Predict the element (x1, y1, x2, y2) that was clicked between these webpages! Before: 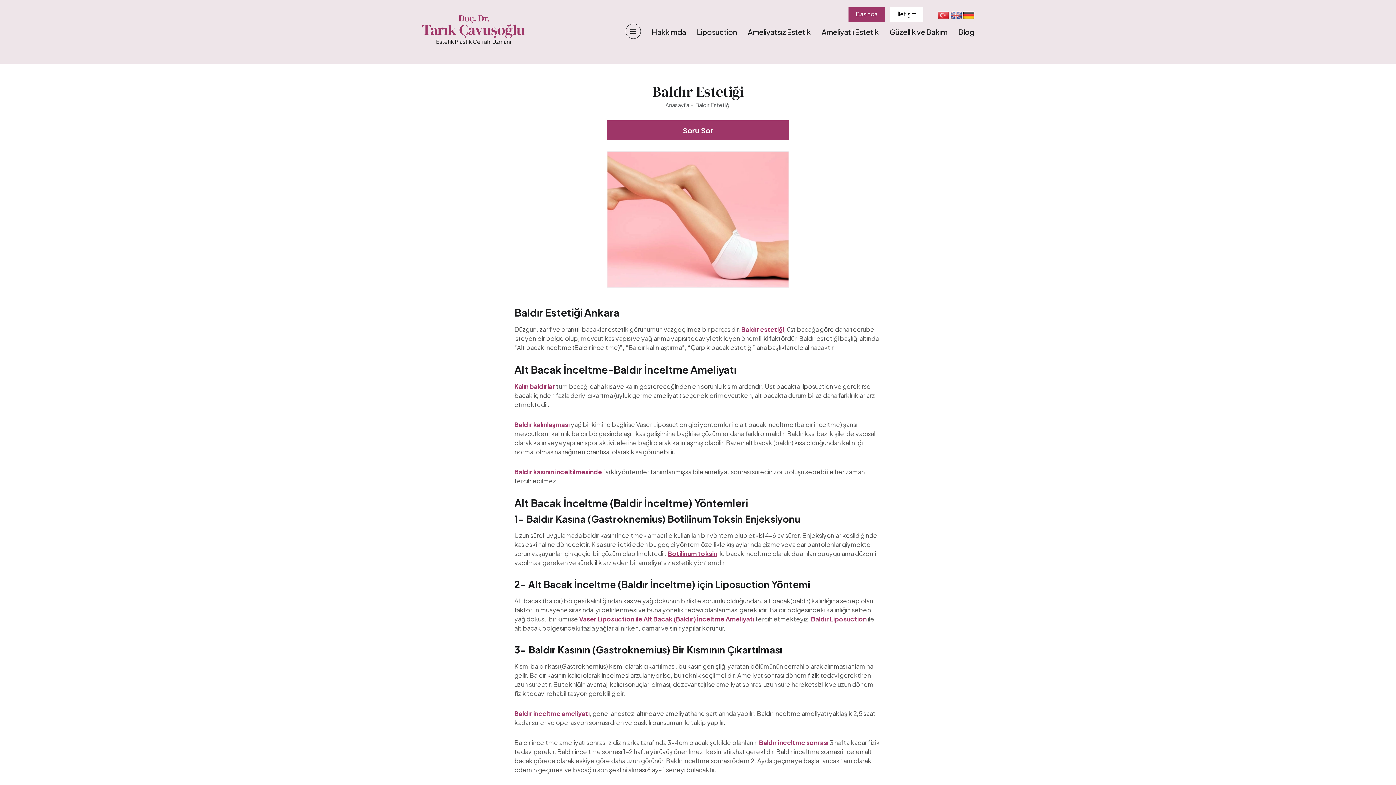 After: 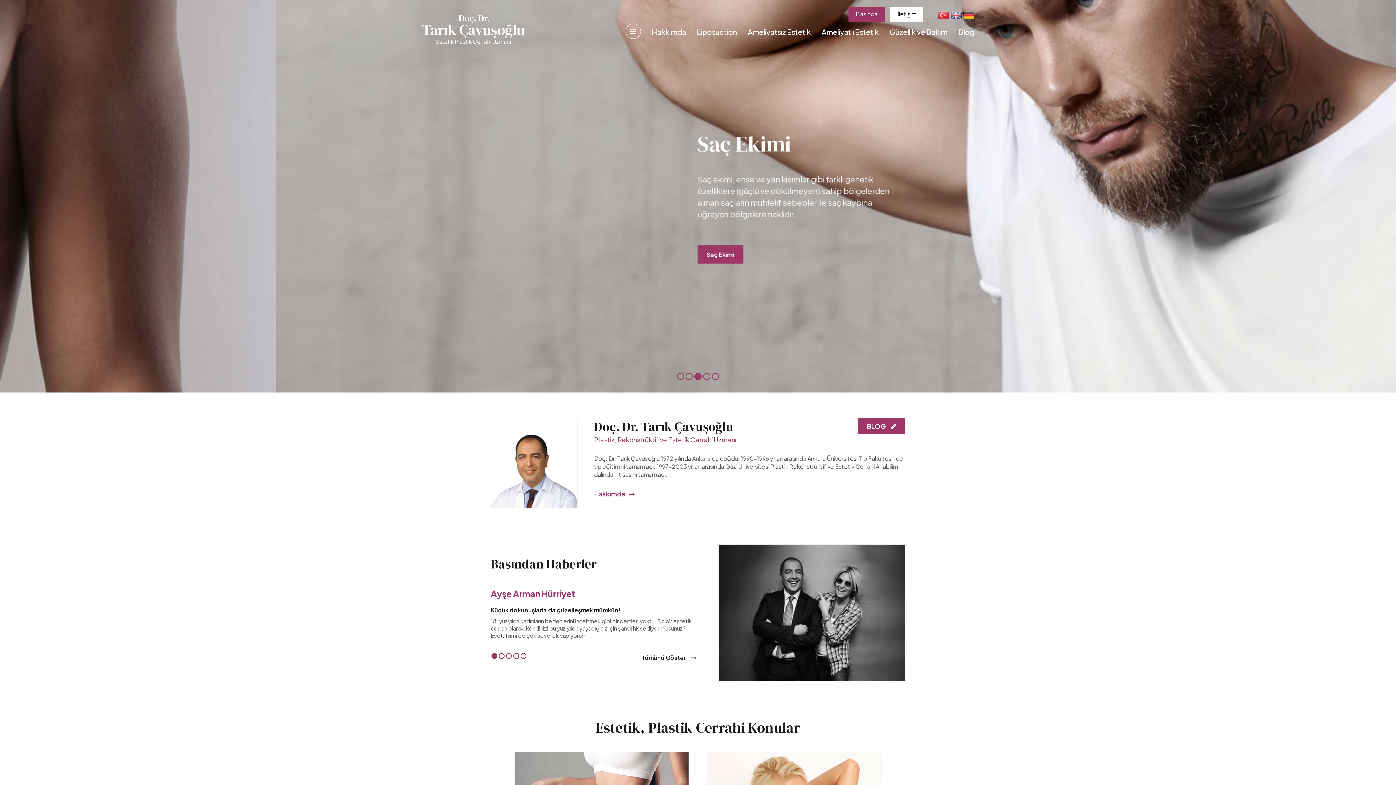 Action: bbox: (421, 14, 525, 45)